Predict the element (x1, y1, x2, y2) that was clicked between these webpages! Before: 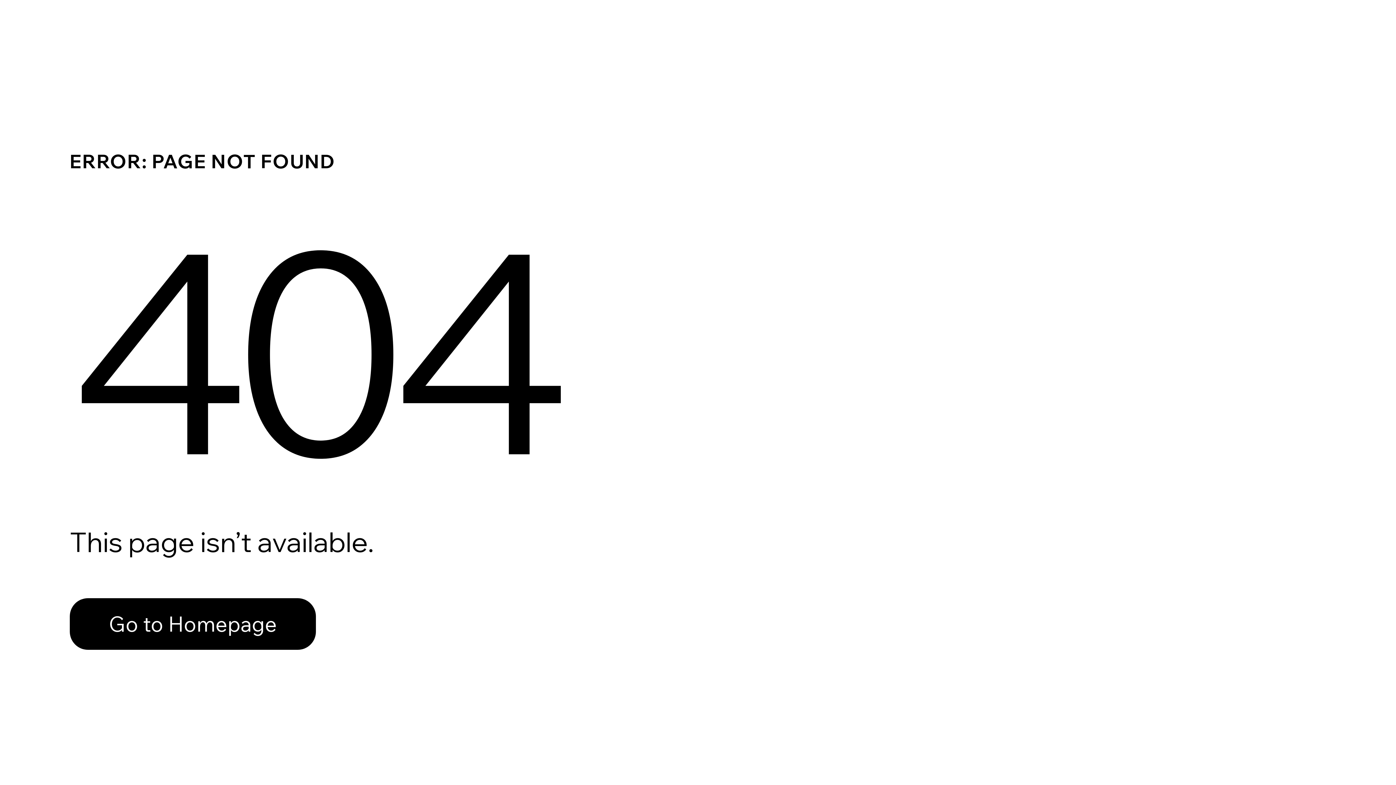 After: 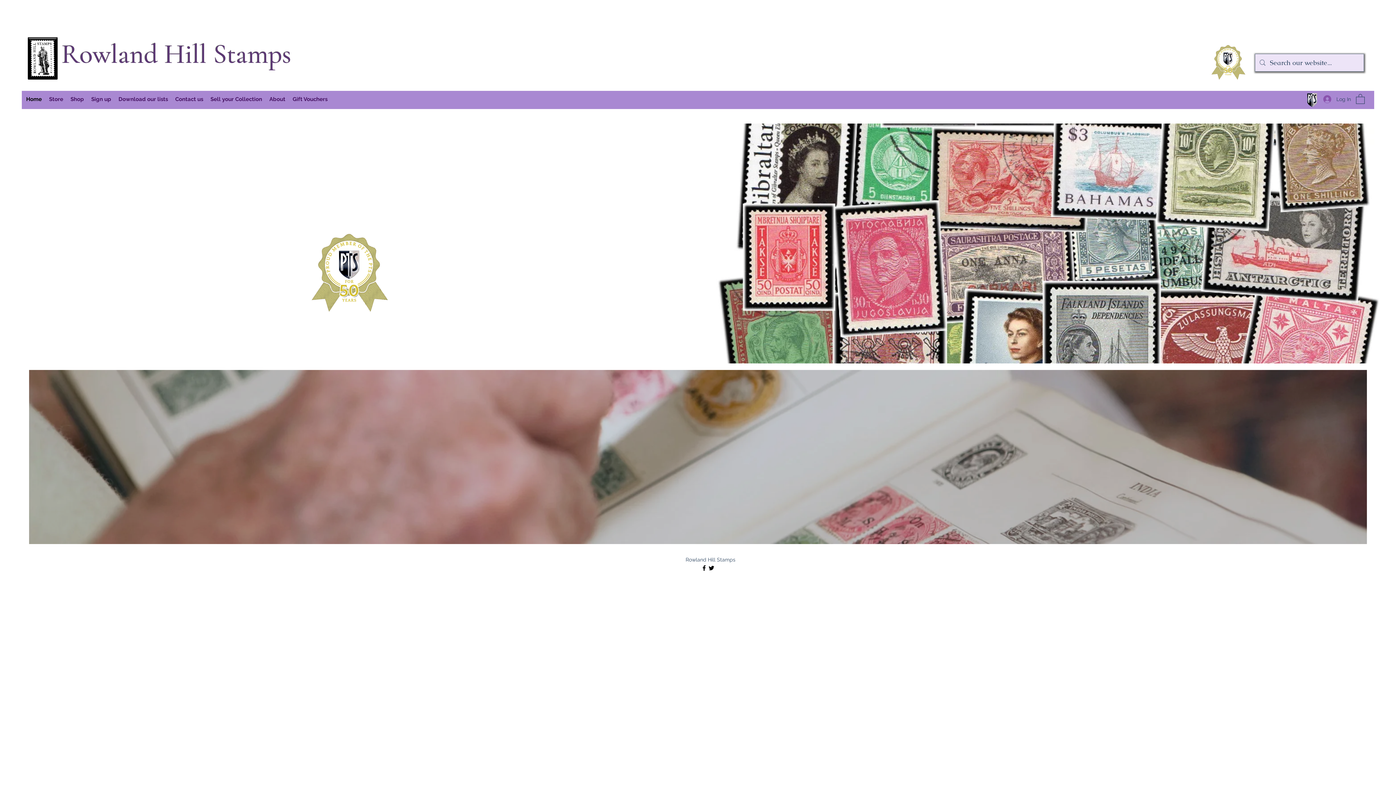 Action: bbox: (69, 598, 316, 650) label: Go to Homepage